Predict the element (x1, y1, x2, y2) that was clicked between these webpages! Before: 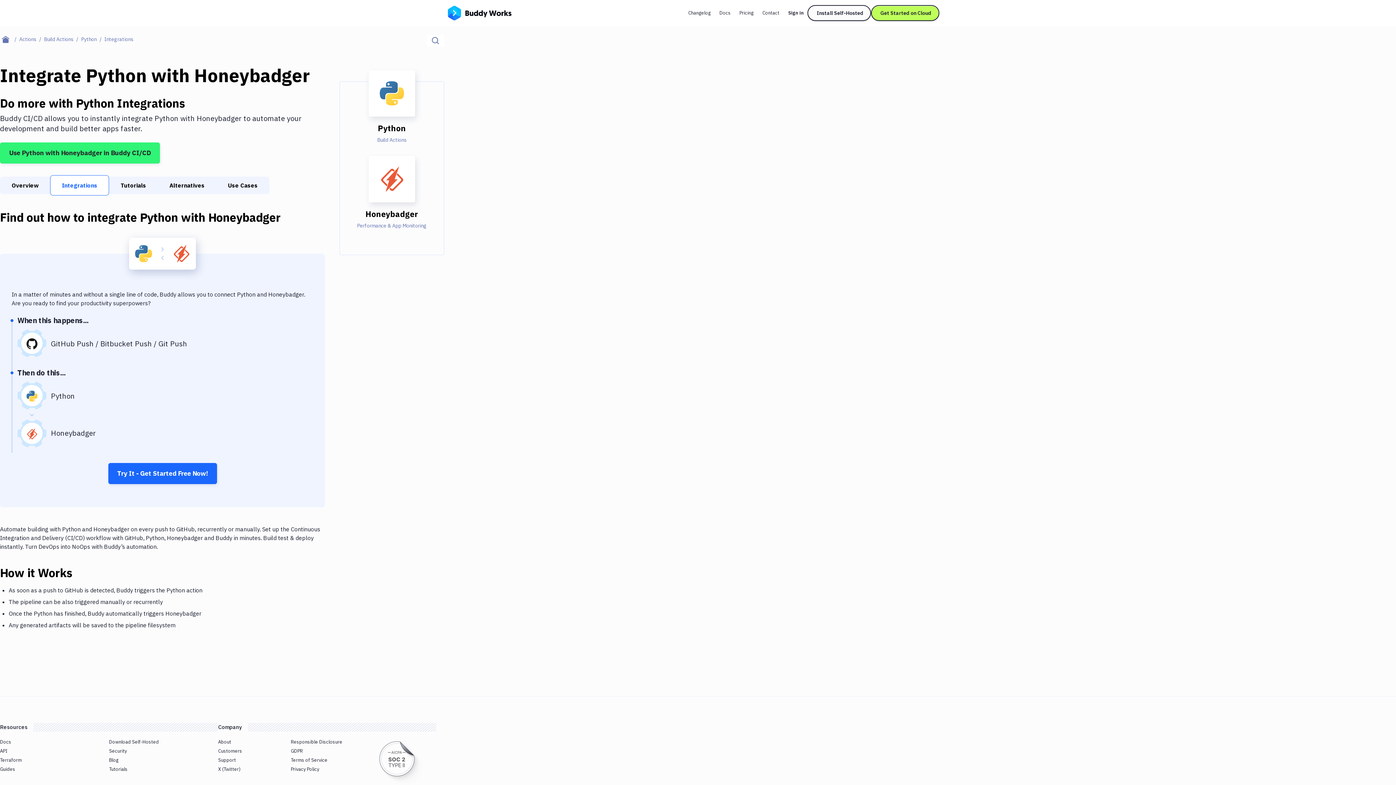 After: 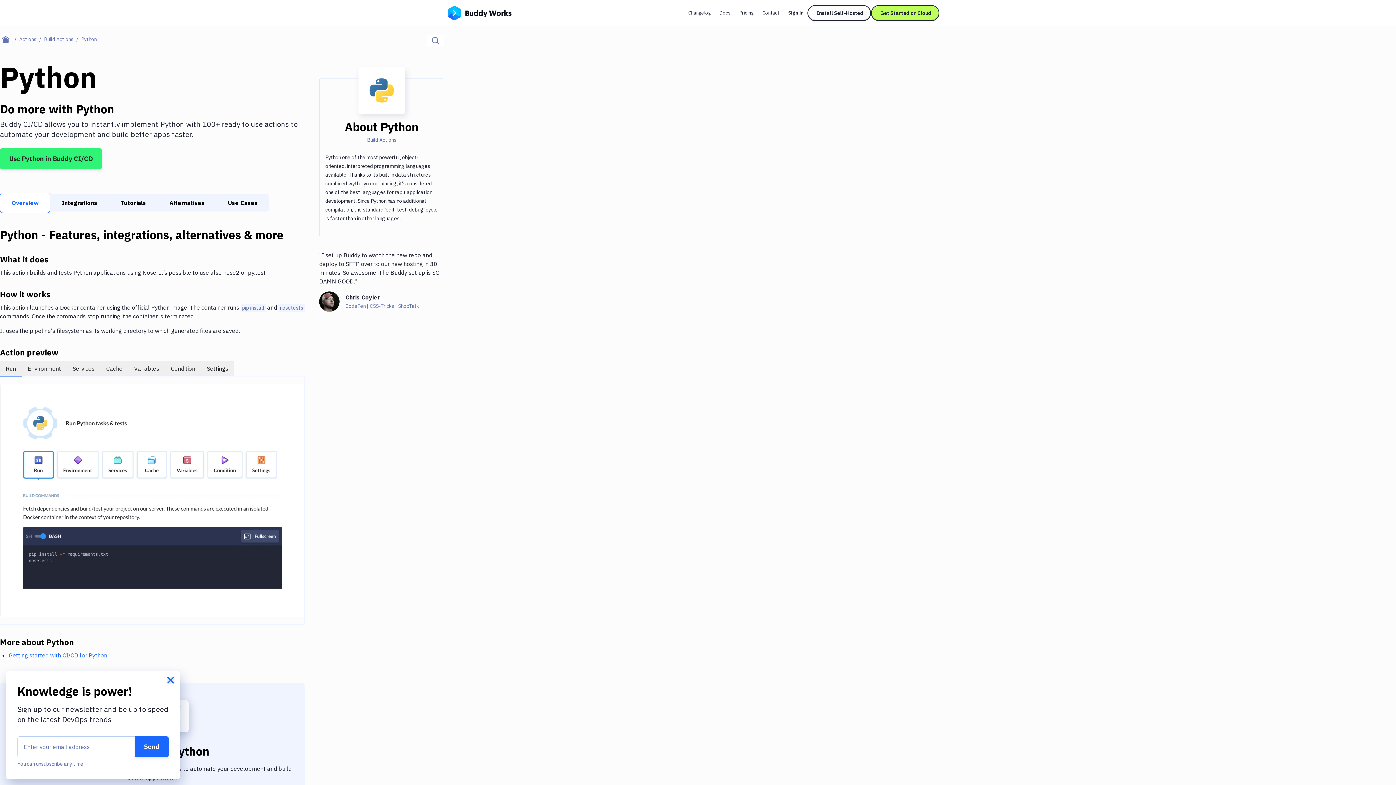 Action: label: Overview bbox: (0, 176, 50, 194)